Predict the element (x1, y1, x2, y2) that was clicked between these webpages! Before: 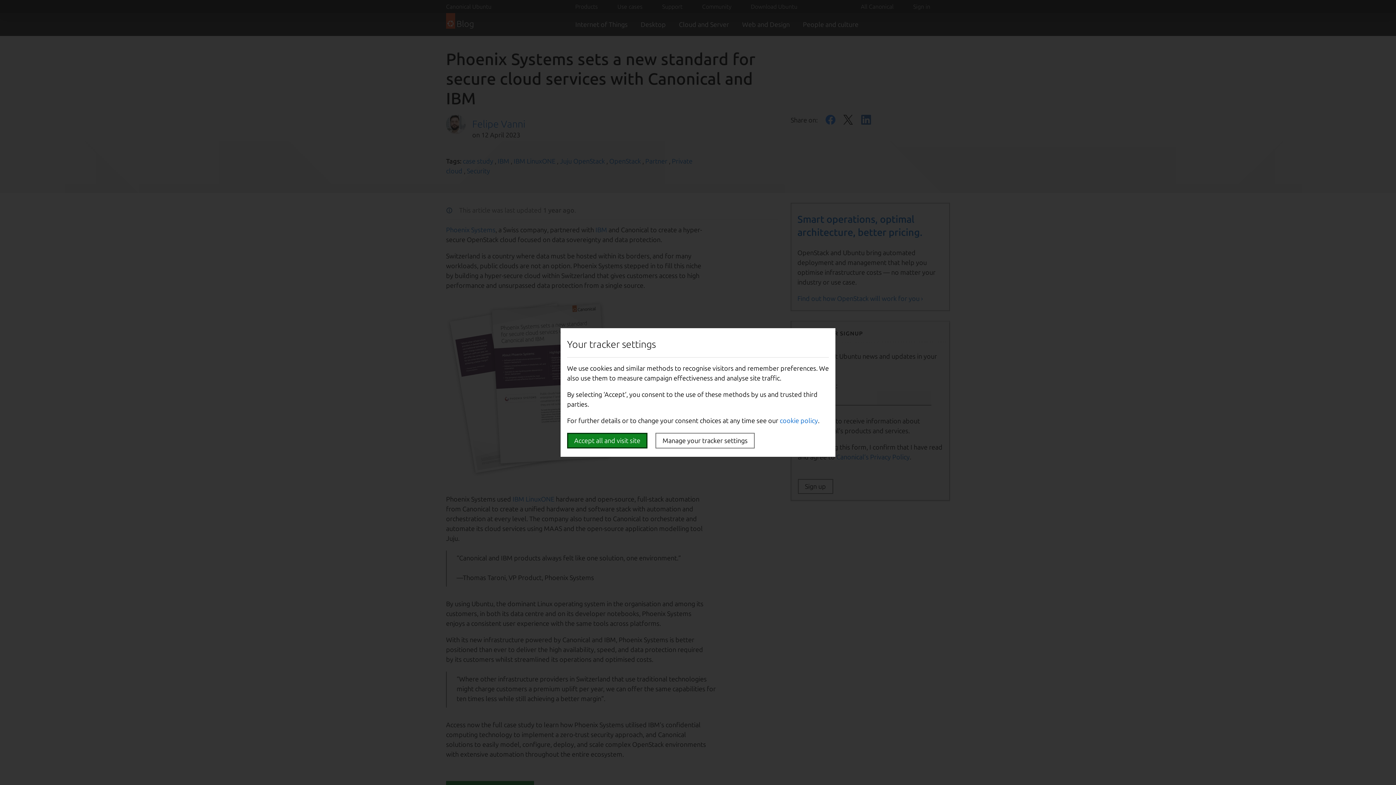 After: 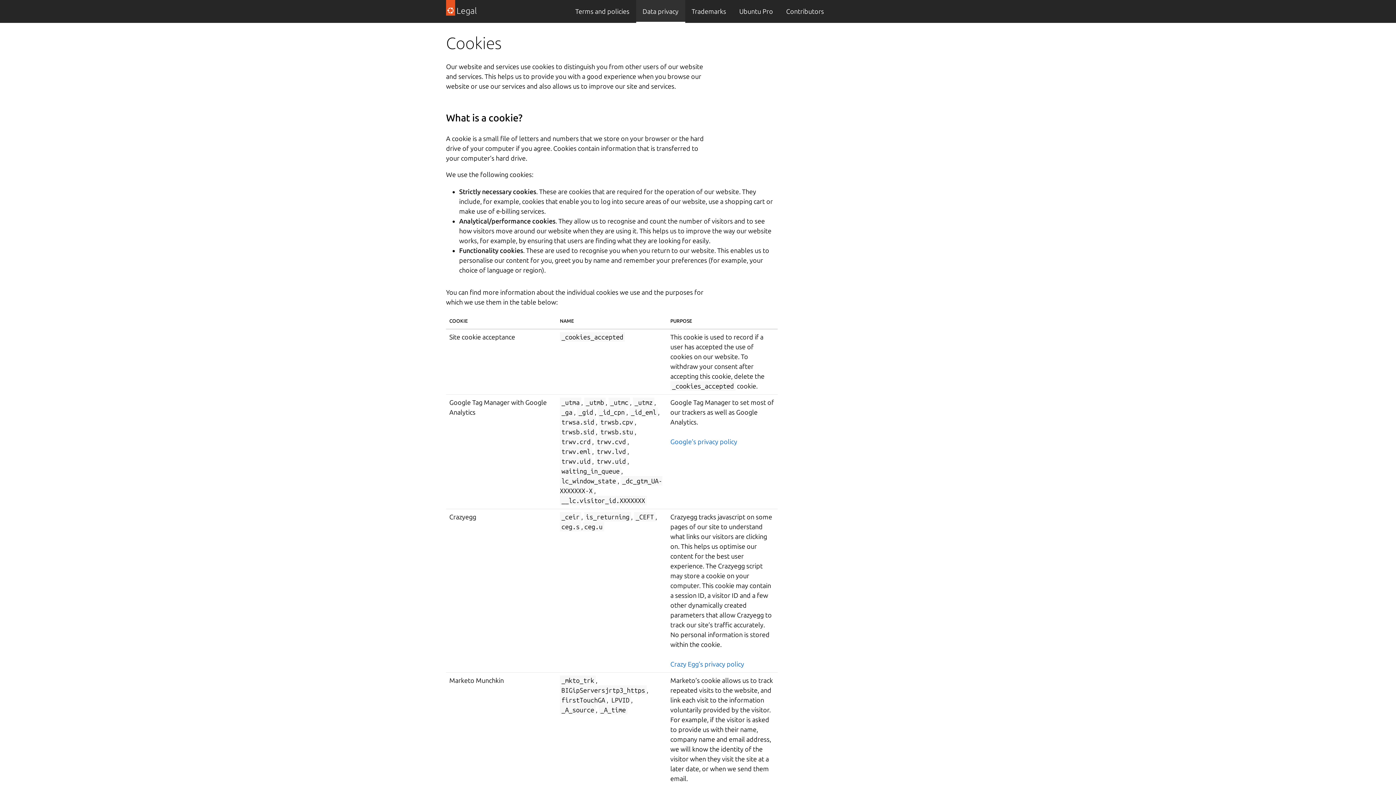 Action: label: cookie policy bbox: (780, 417, 818, 424)